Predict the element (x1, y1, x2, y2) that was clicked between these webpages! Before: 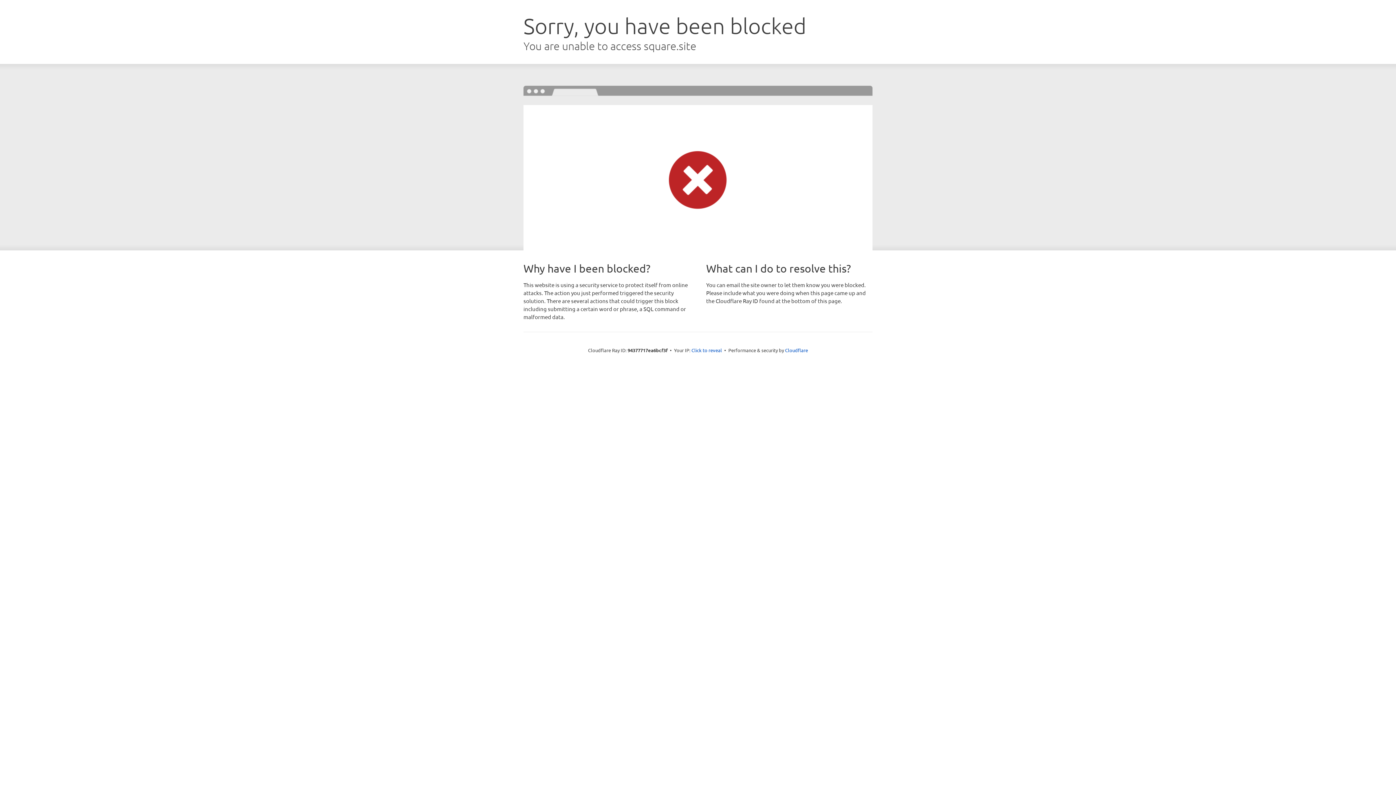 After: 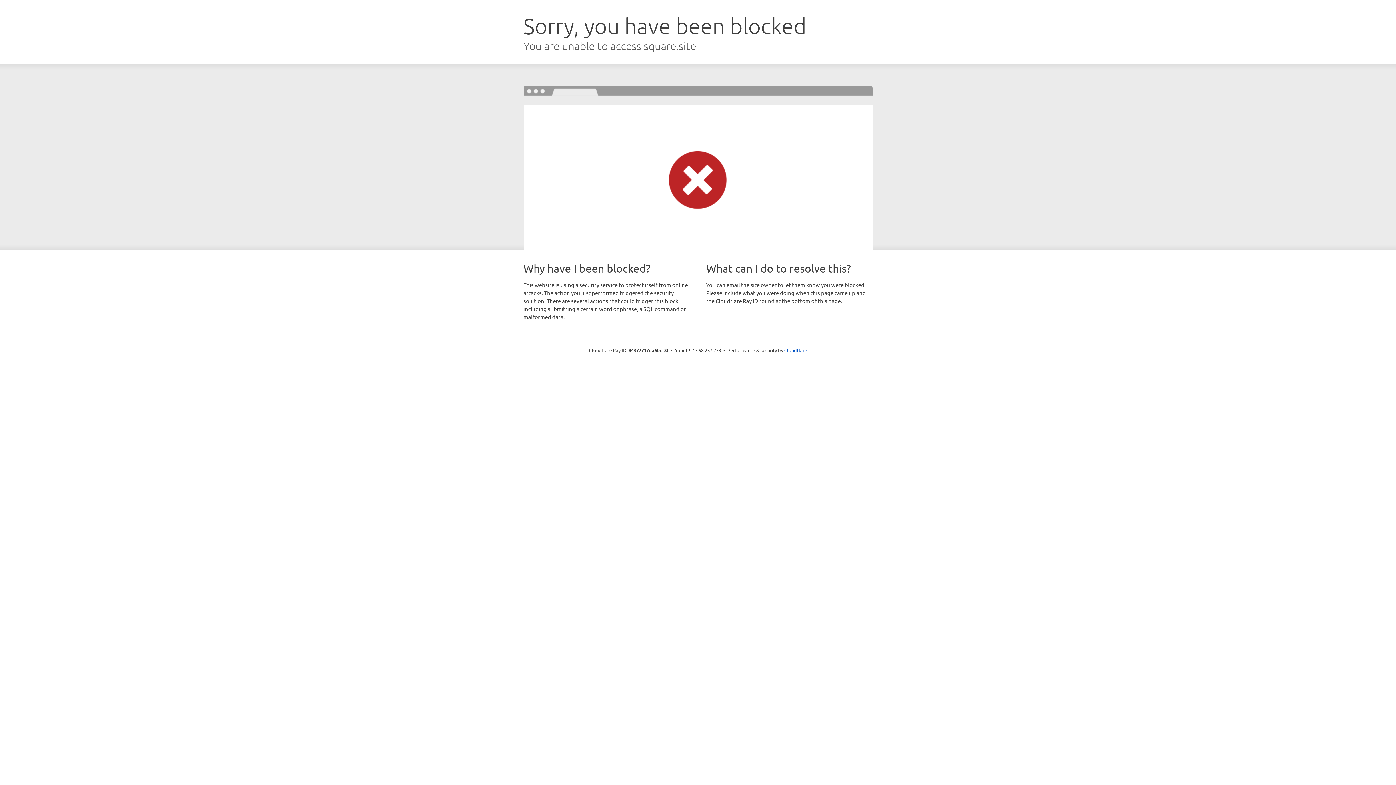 Action: bbox: (691, 346, 722, 353) label: Click to reveal